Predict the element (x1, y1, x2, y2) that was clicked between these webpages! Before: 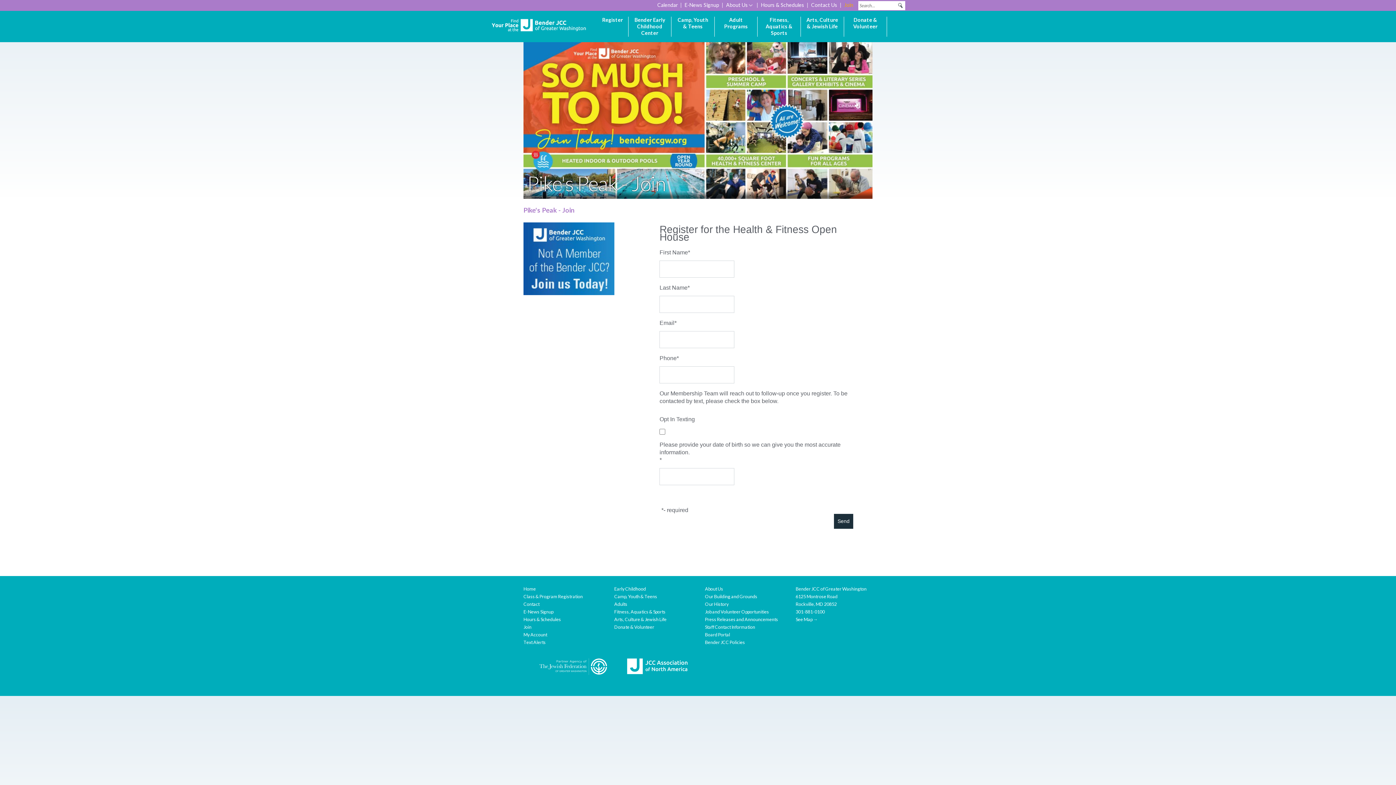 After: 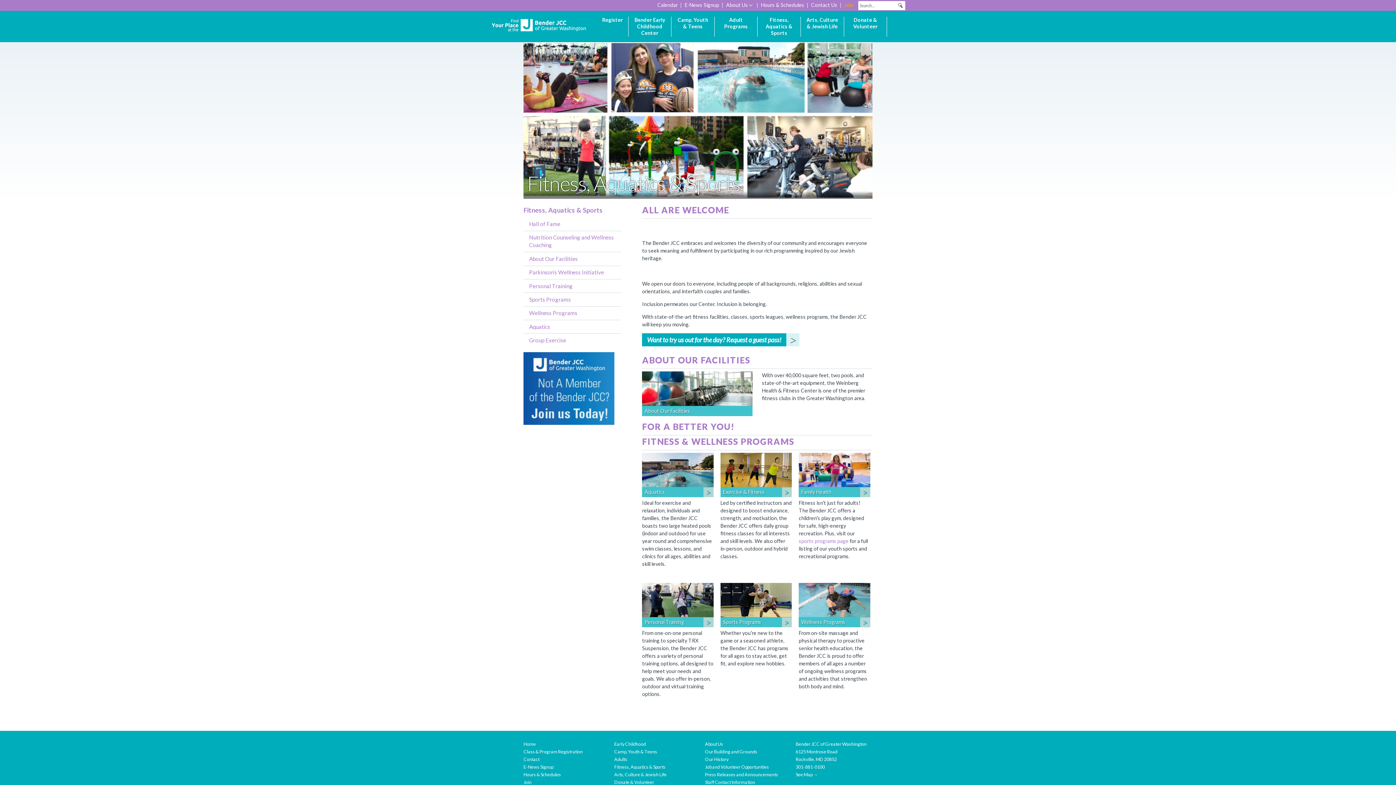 Action: label: Fitness, Aquatics & Sports bbox: (614, 609, 665, 615)